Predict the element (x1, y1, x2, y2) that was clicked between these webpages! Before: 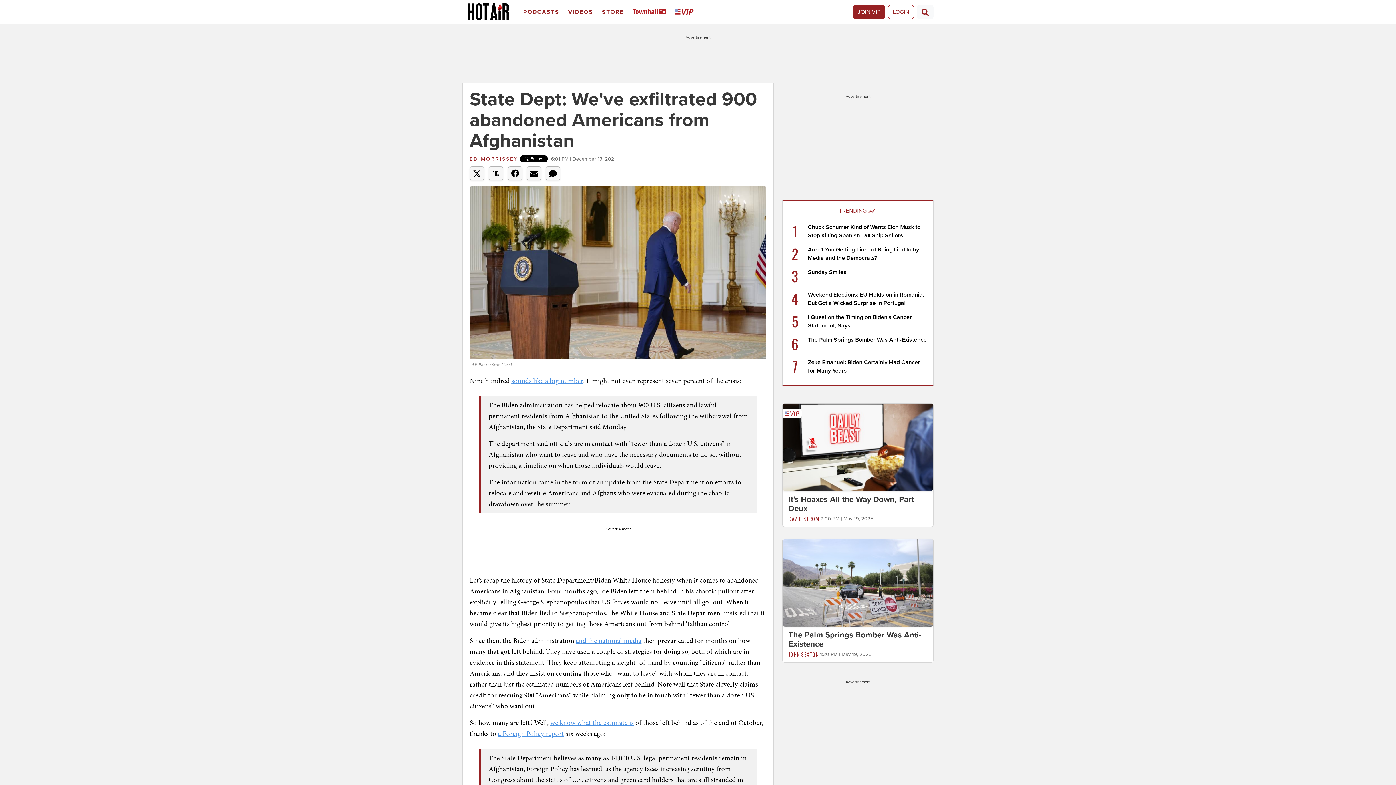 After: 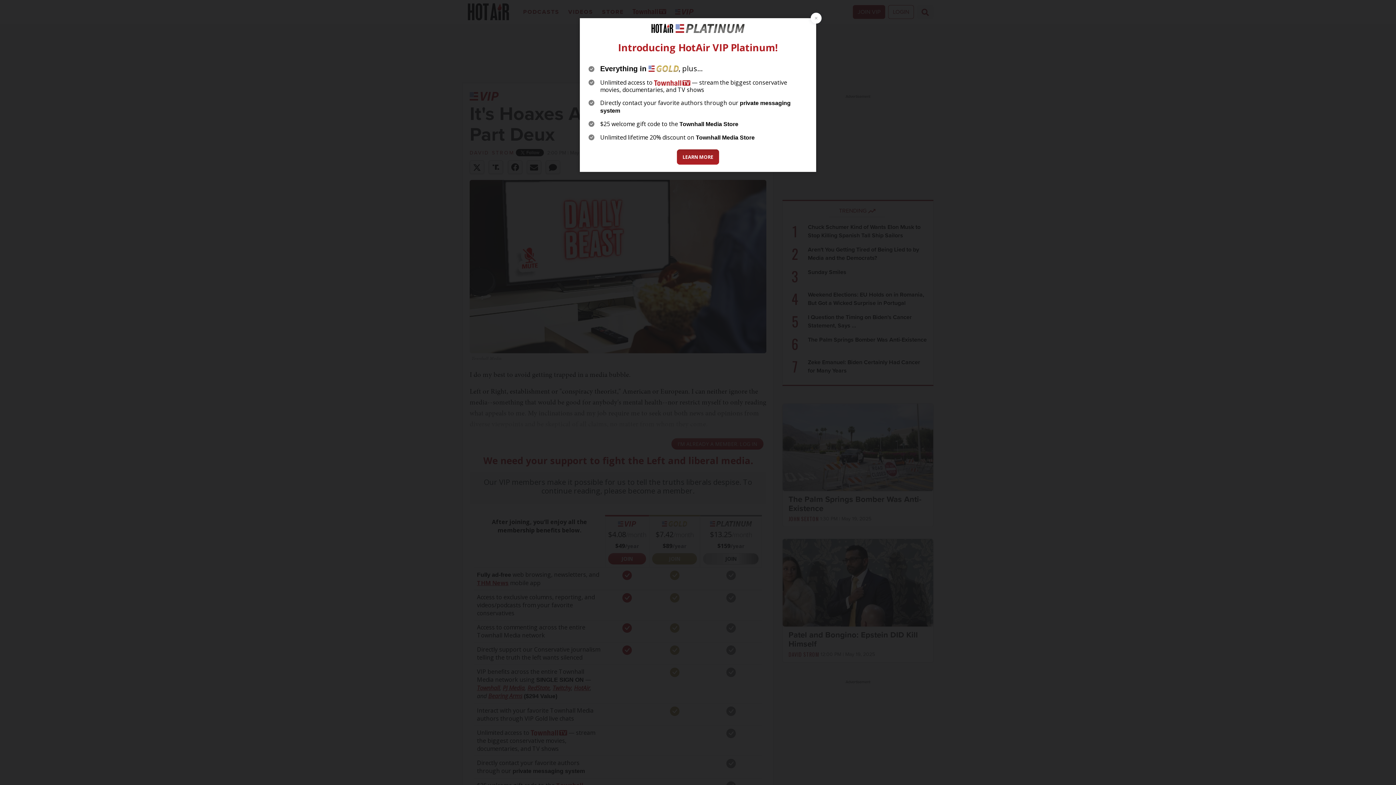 Action: bbox: (788, 495, 914, 513) label: It's Hoaxes All the Way Down, Part Deux